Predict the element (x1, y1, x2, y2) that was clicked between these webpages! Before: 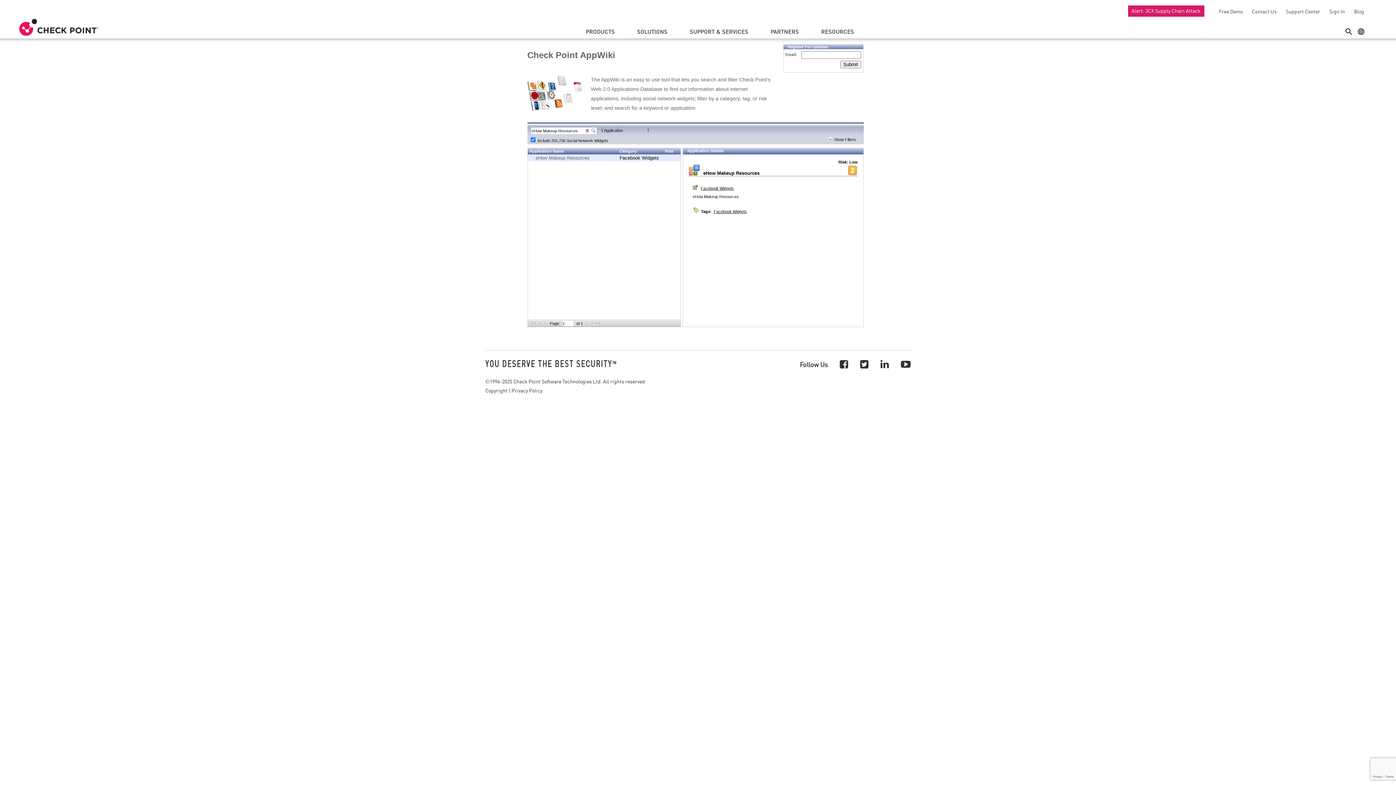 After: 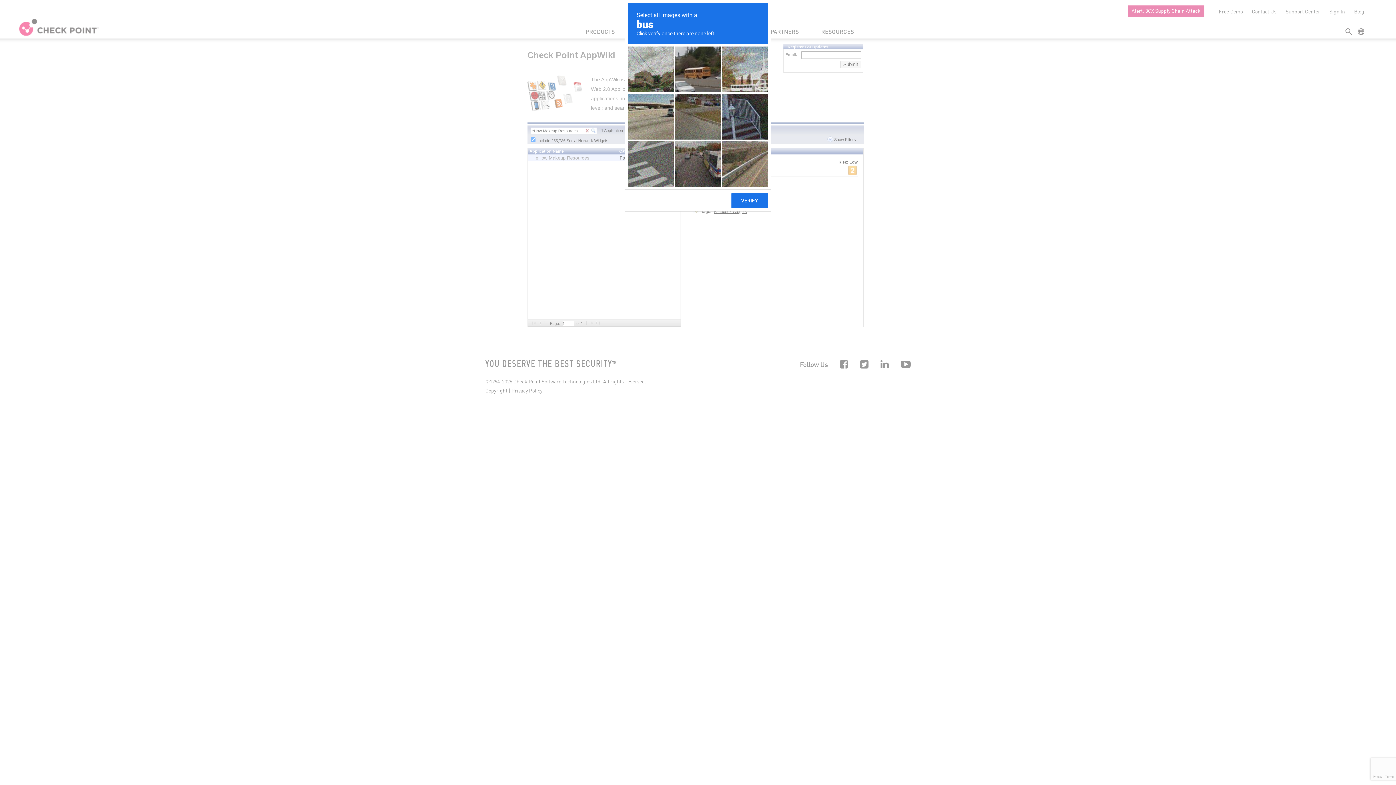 Action: bbox: (840, 60, 861, 68) label: Submit